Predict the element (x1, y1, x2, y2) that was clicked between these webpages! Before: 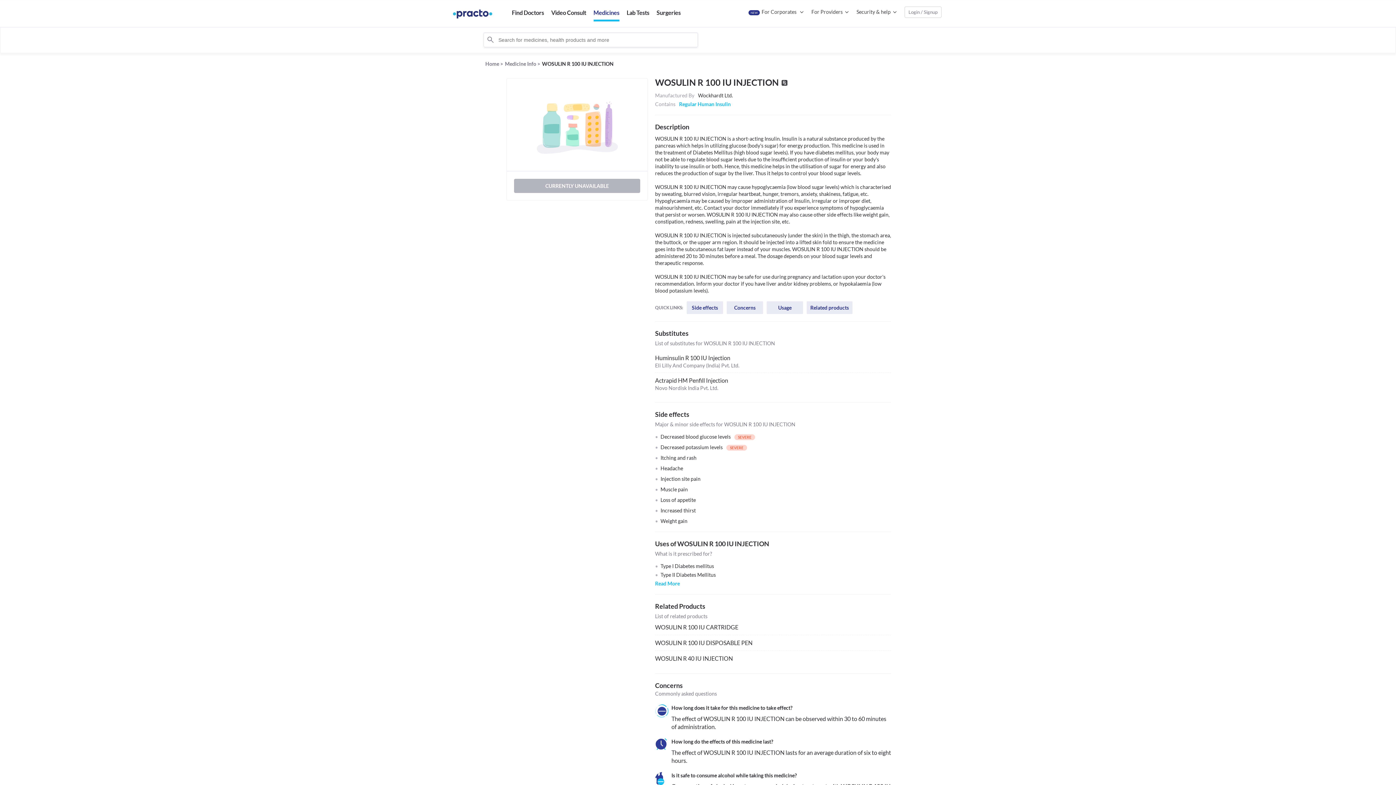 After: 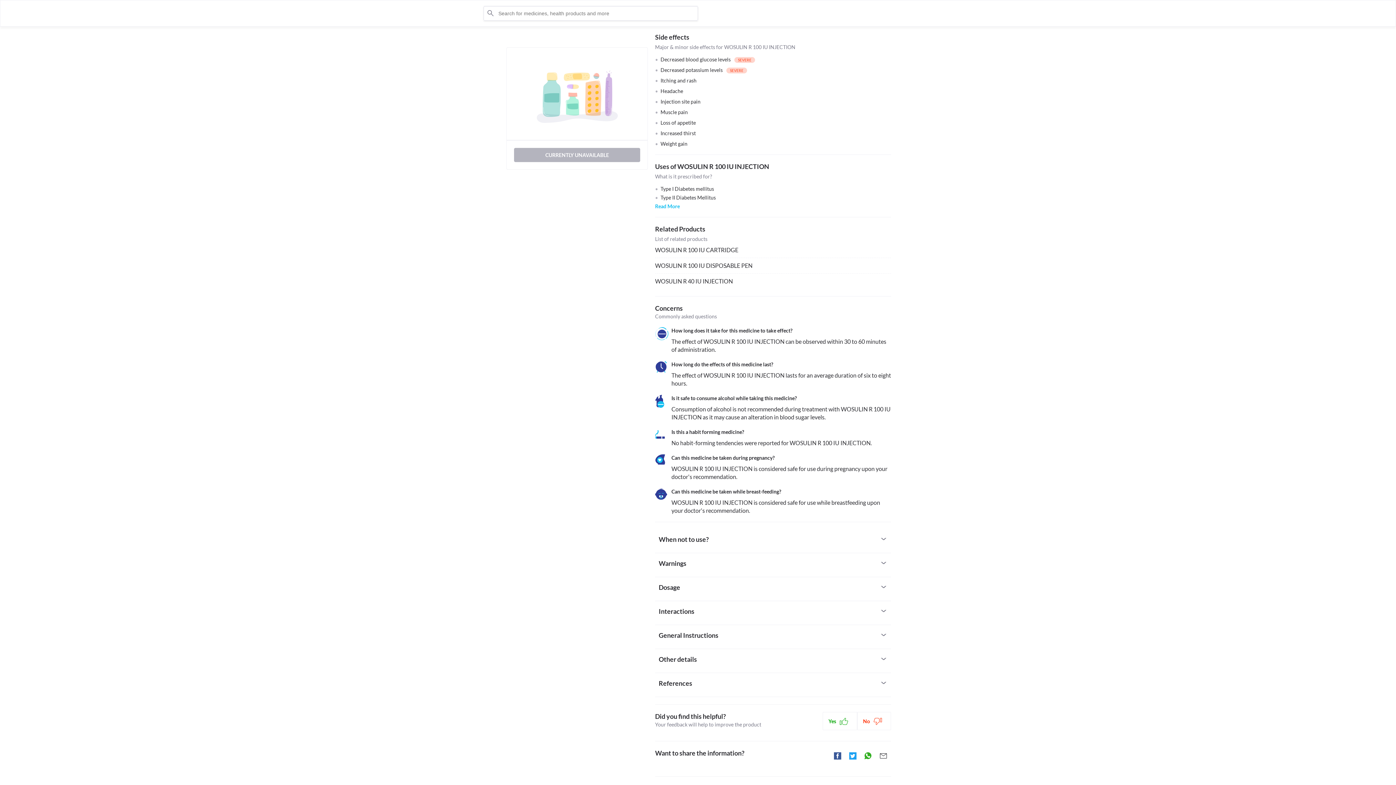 Action: label: Side effects bbox: (686, 301, 723, 314)